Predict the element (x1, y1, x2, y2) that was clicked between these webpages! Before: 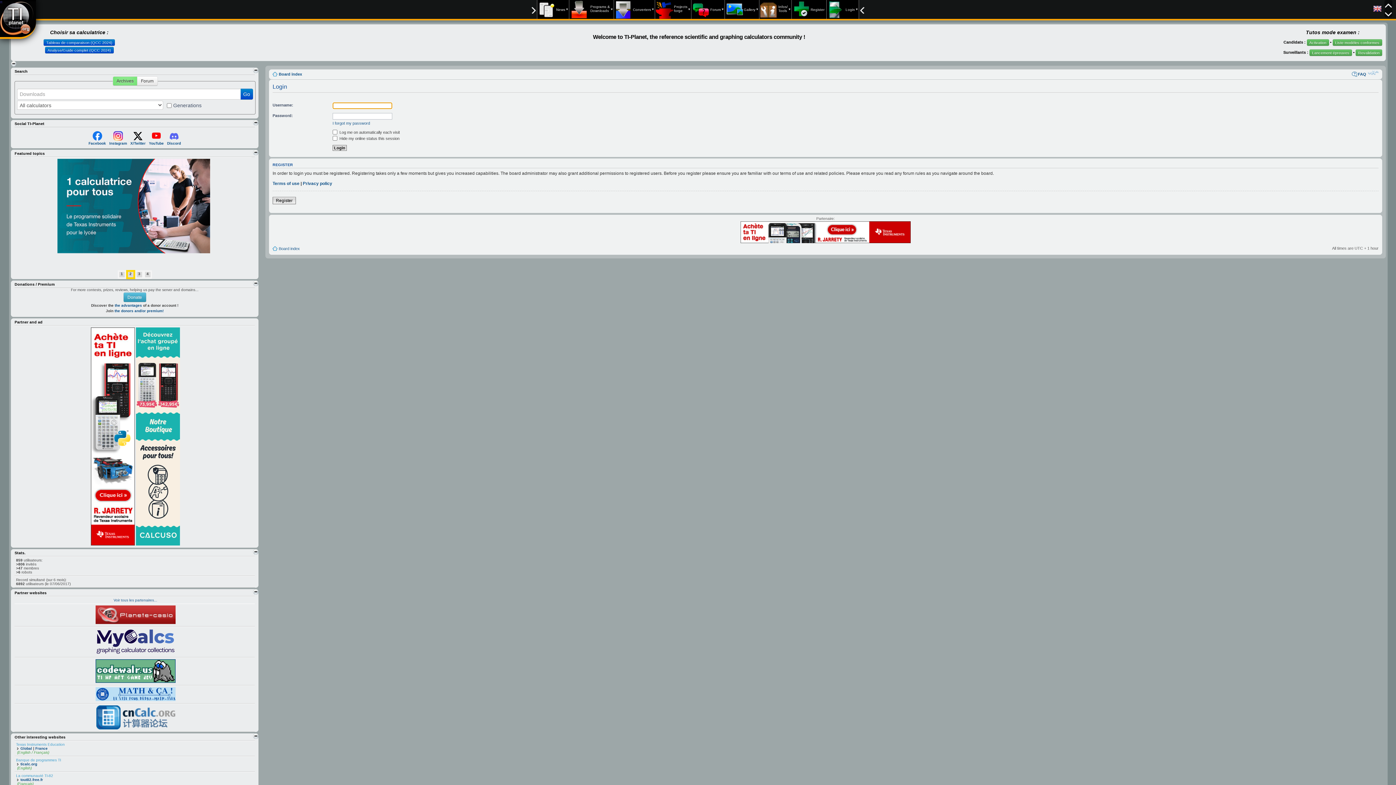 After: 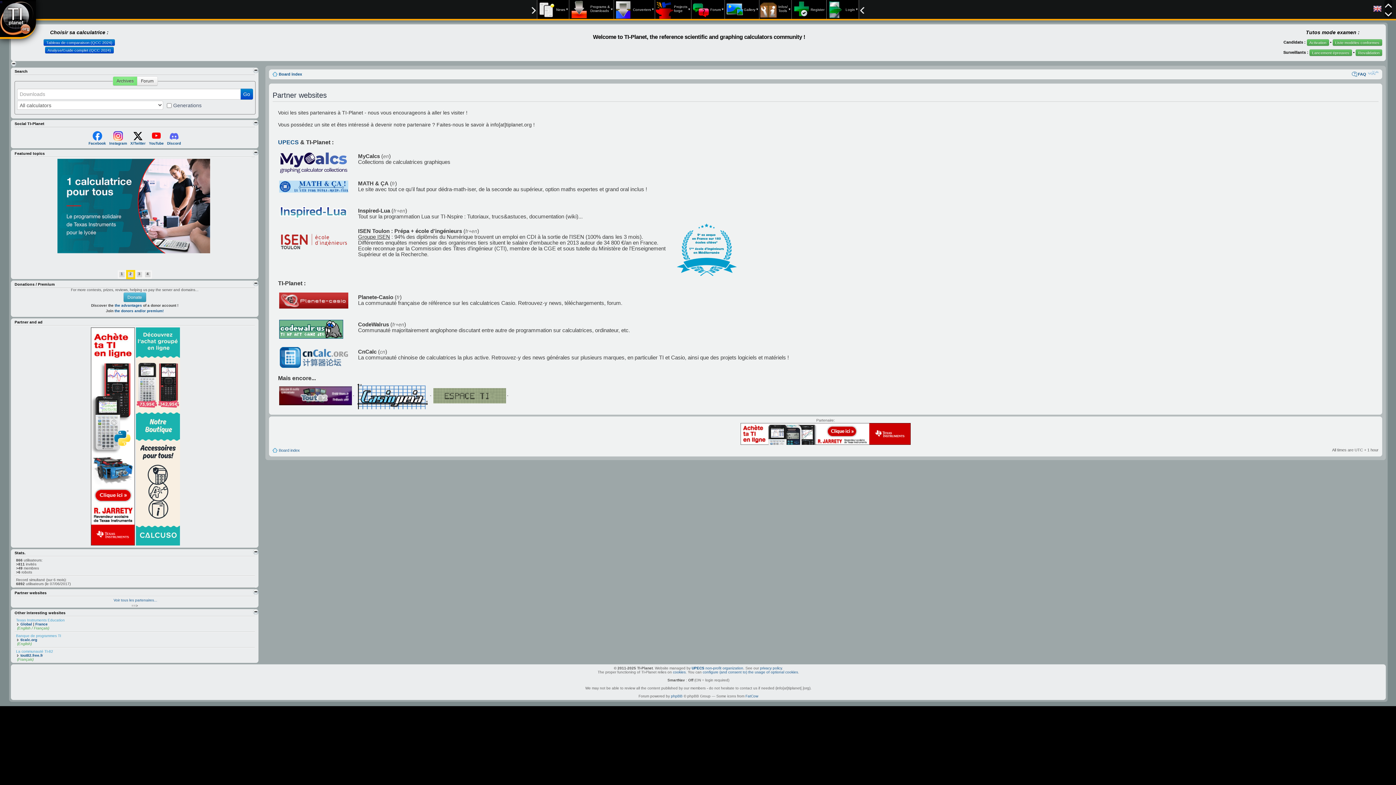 Action: label: Voir tous les partenaires... bbox: (113, 598, 157, 602)